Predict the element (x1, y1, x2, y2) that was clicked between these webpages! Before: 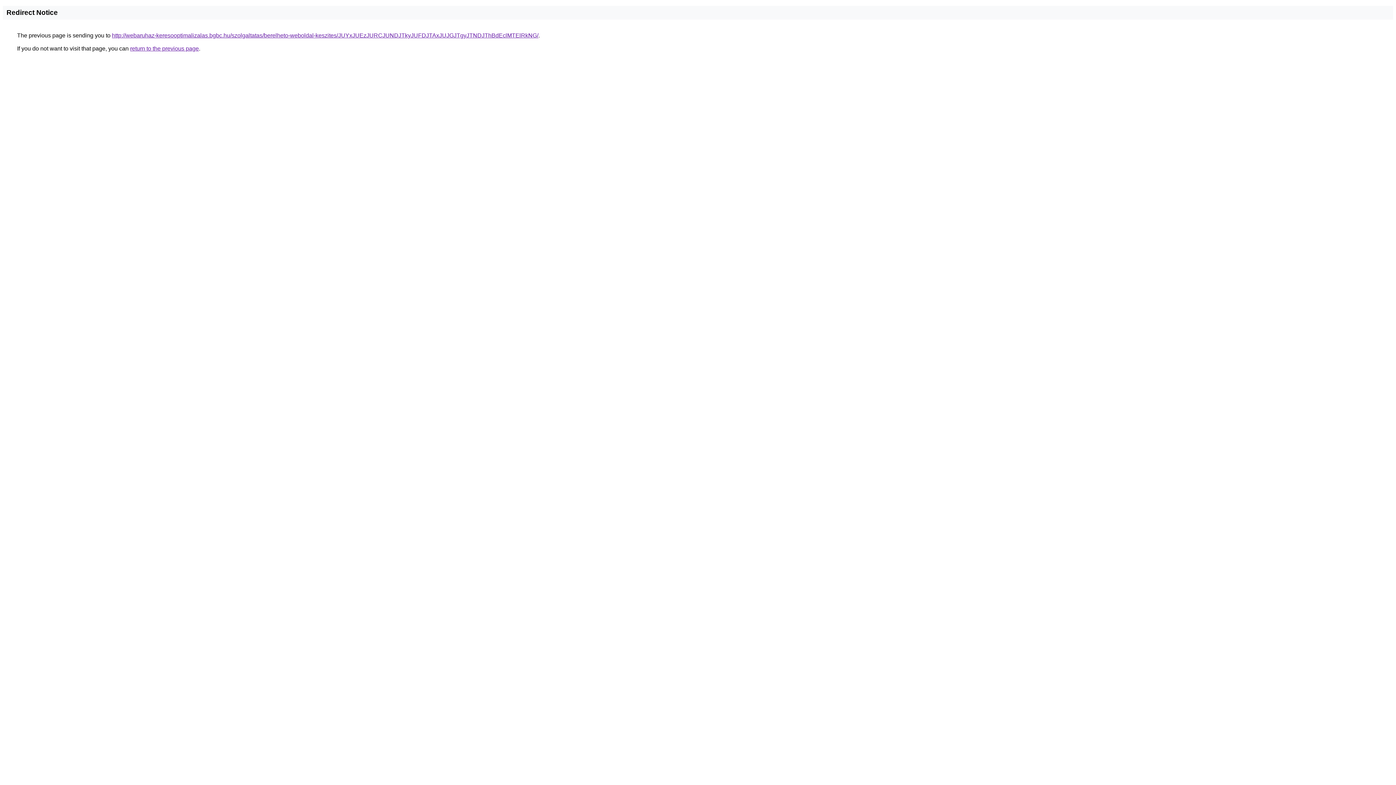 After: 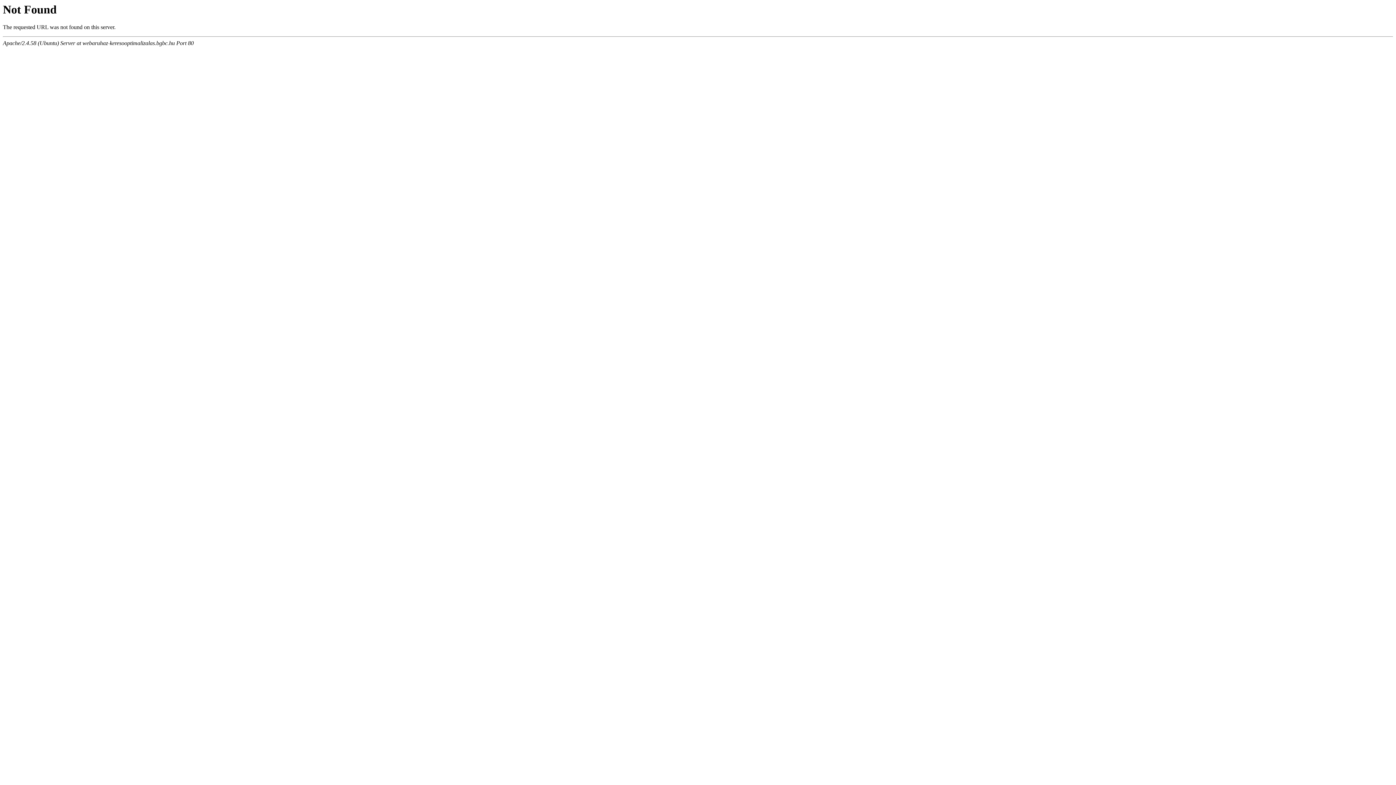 Action: bbox: (112, 32, 538, 38) label: http://webaruhaz-keresooptimalizalas.bgbc.hu/szolgaltatas/berelheto-weboldal-keszites/JUYxJUEzJURCJUNDJTkyJUFDJTAxJUJGJTgyJTNDJThBdEclMTElRkNG/